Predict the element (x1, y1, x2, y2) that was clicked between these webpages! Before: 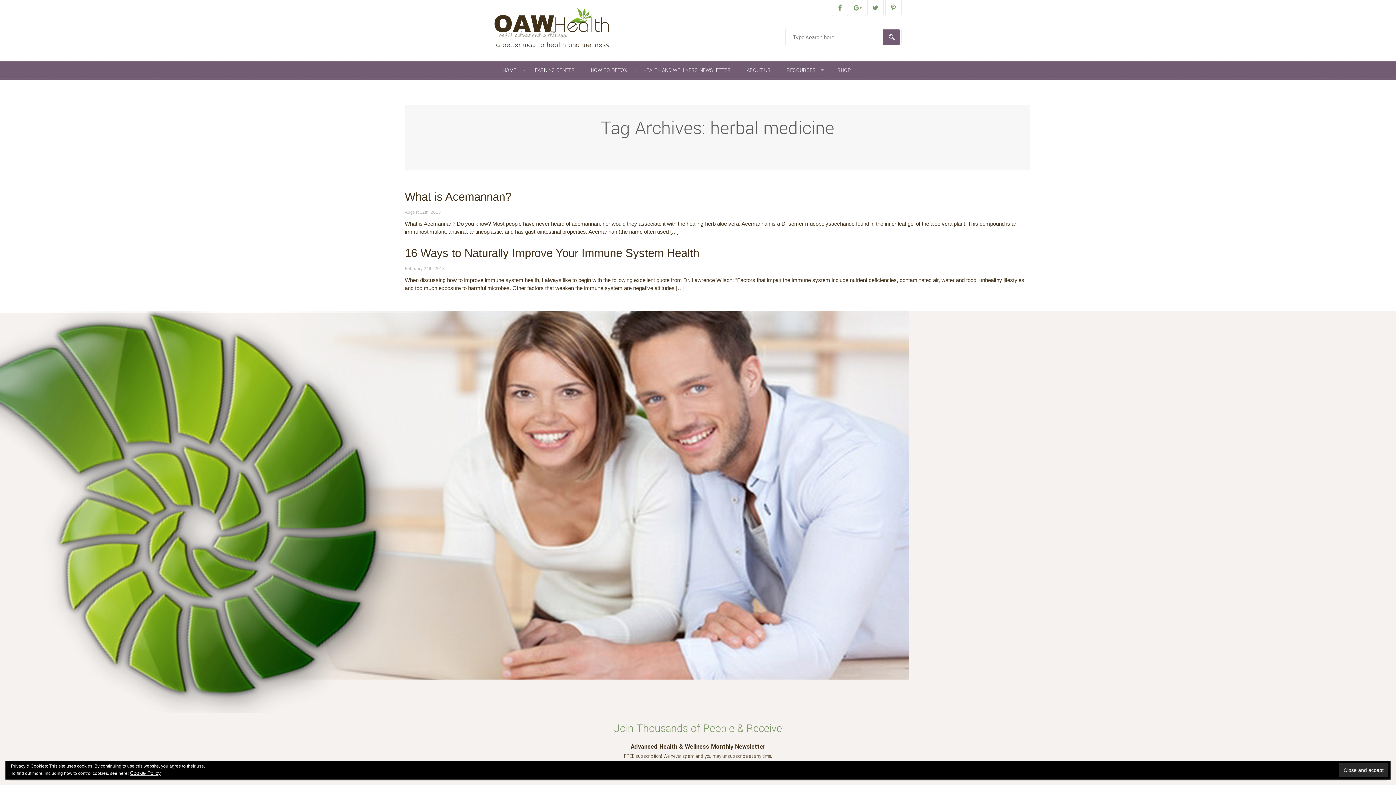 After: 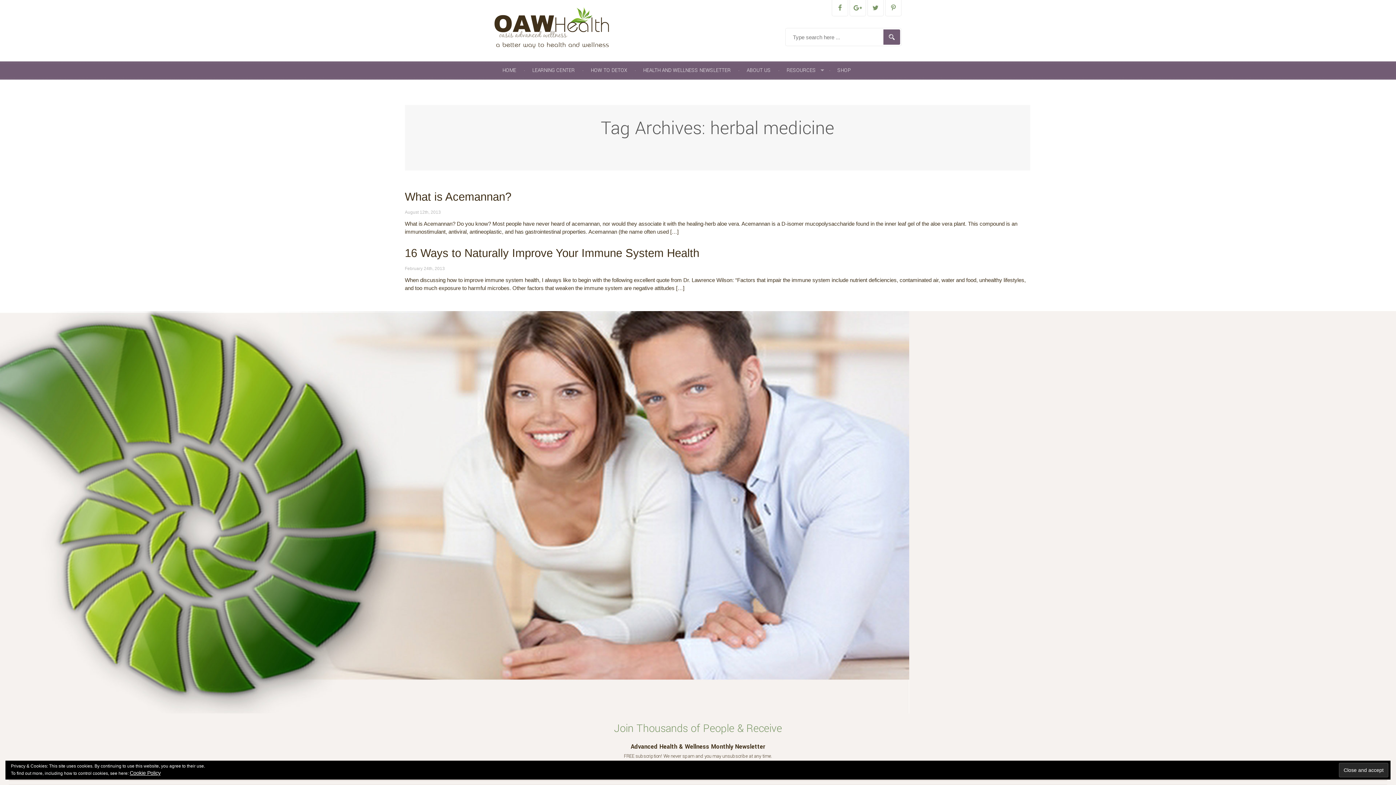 Action: bbox: (867, 0, 884, 16)